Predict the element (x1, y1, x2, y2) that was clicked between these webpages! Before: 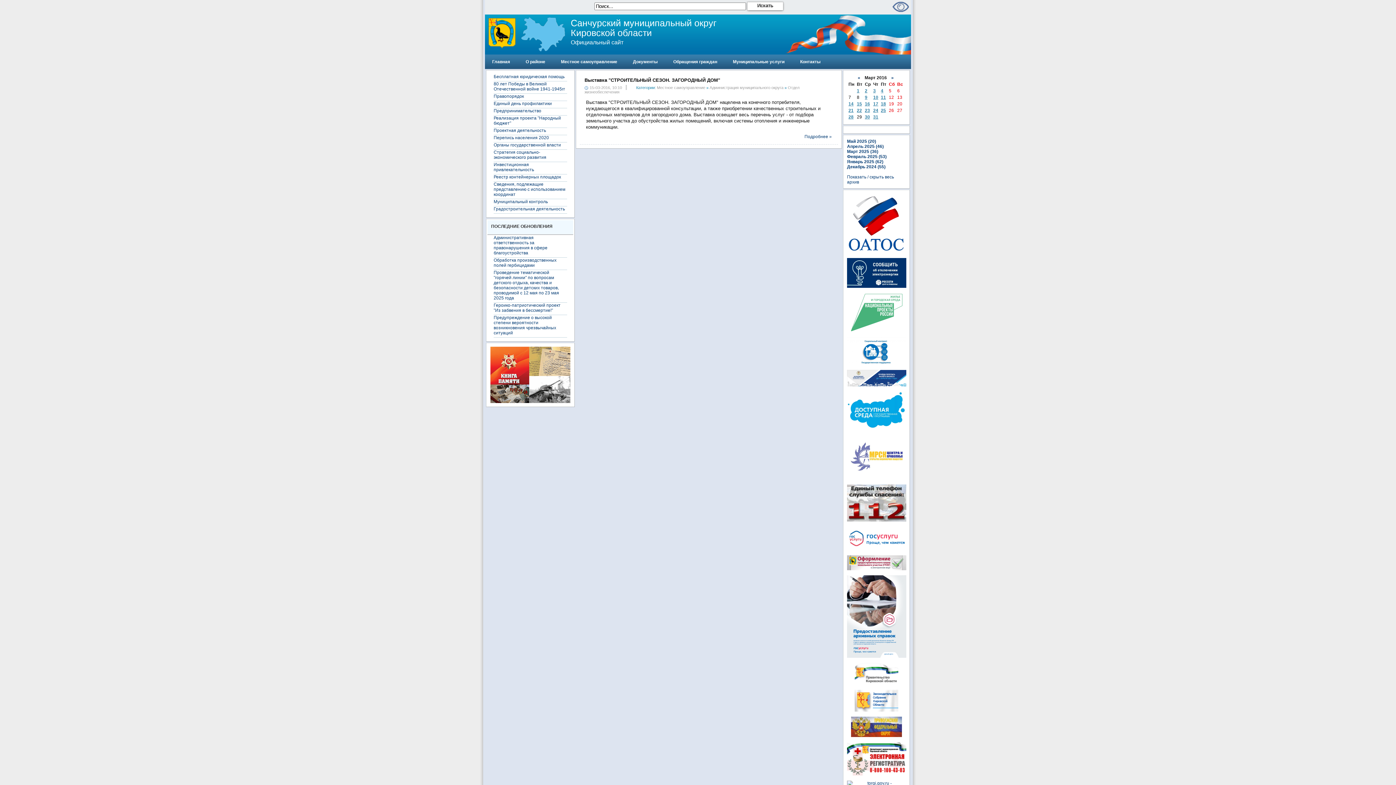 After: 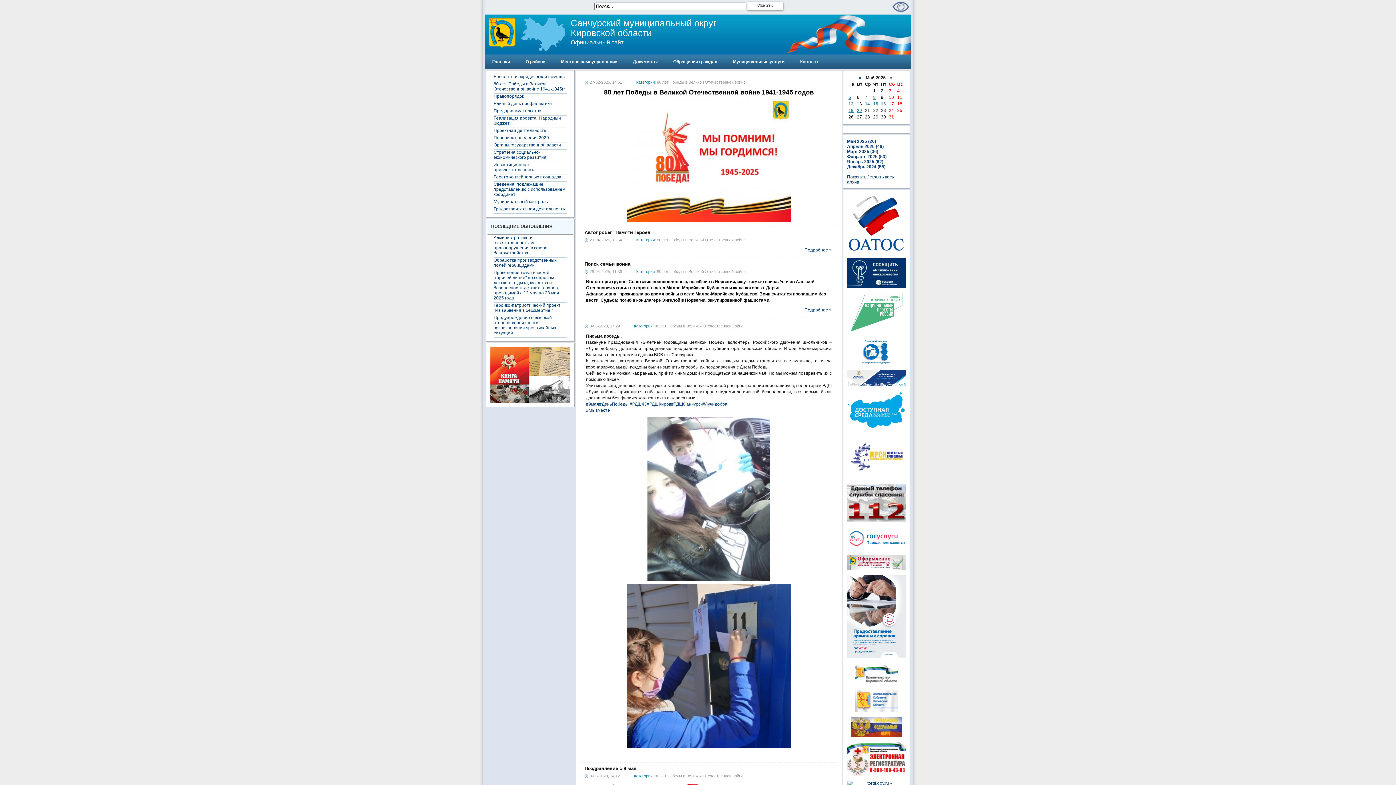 Action: bbox: (493, 81, 567, 93) label: 80 лет Победы в Великой Отечественной войне 1941-1945гг